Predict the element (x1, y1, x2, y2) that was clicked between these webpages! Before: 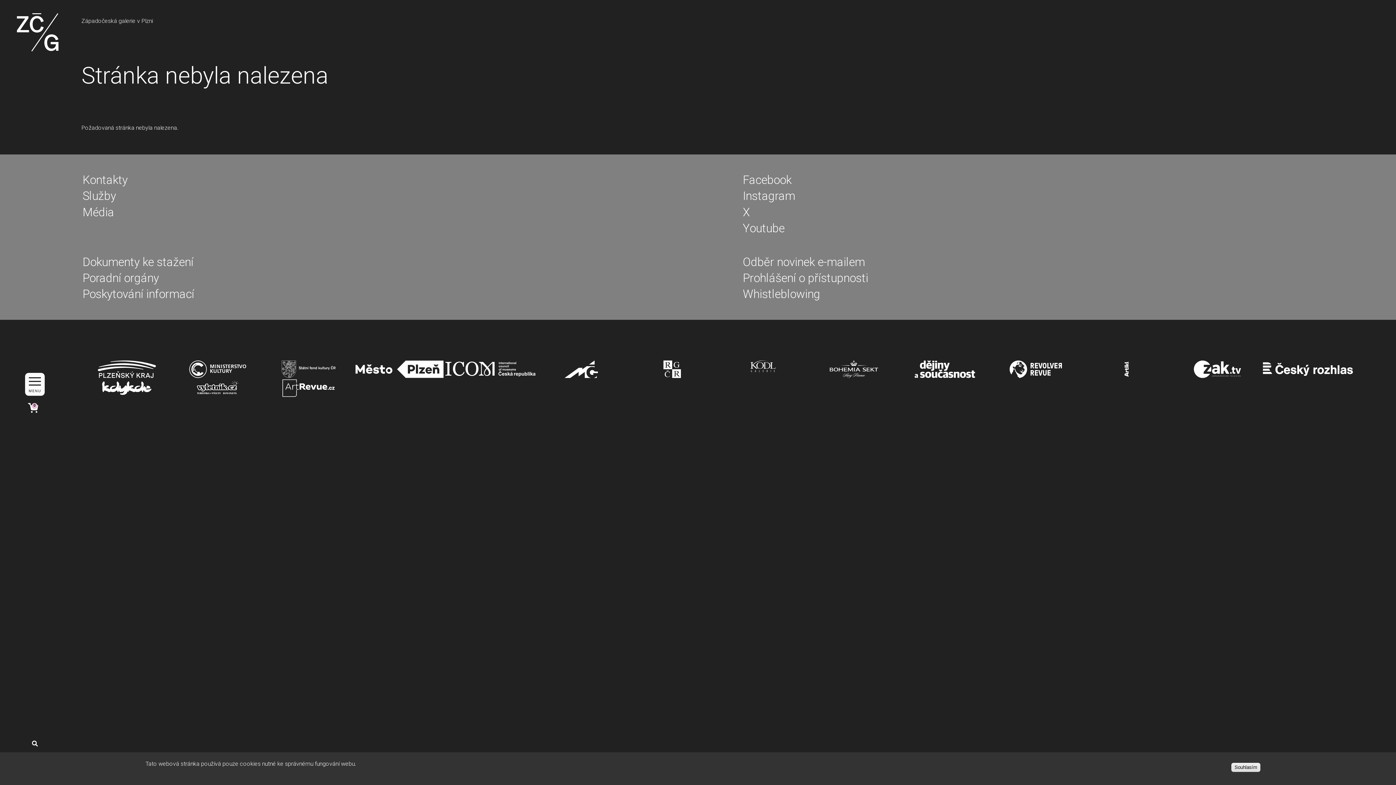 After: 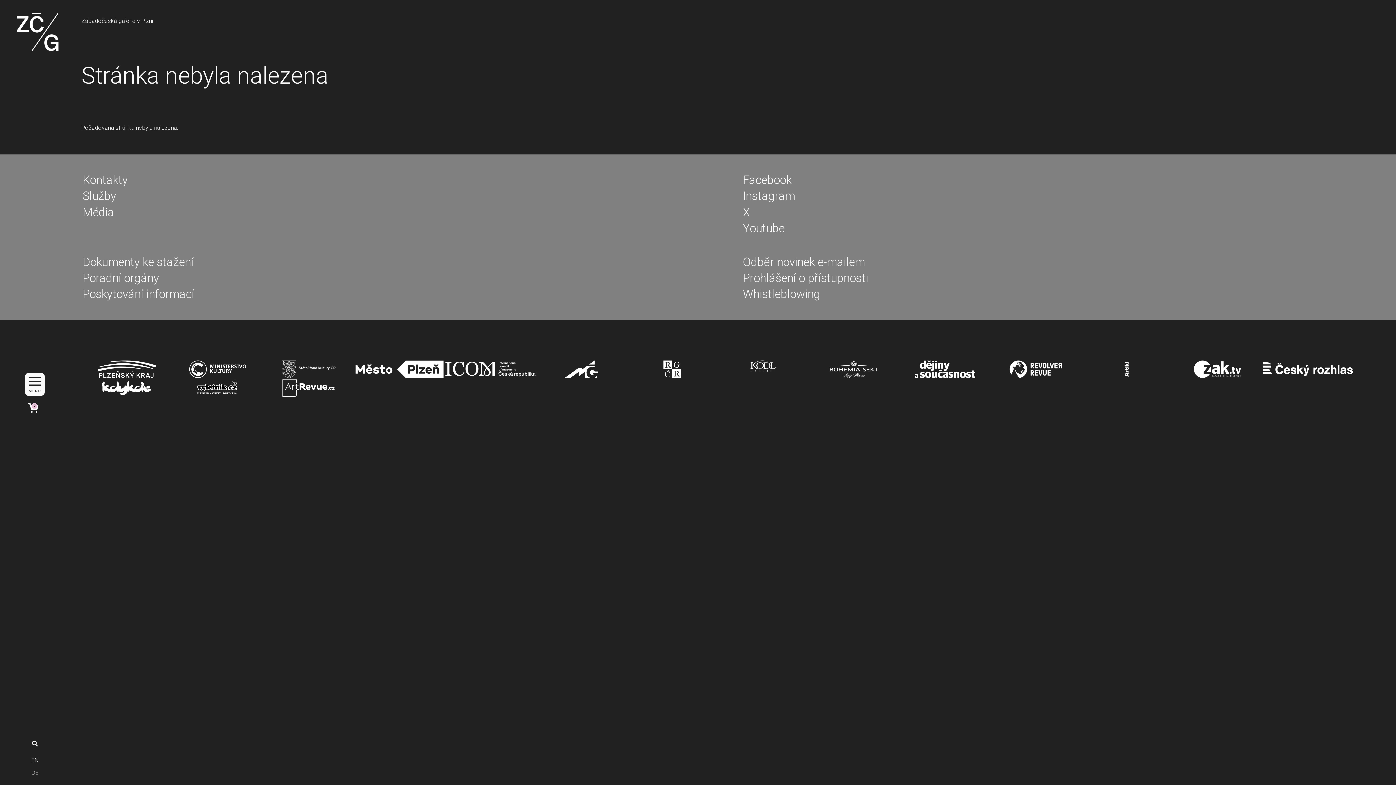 Action: bbox: (354, 372, 445, 379)